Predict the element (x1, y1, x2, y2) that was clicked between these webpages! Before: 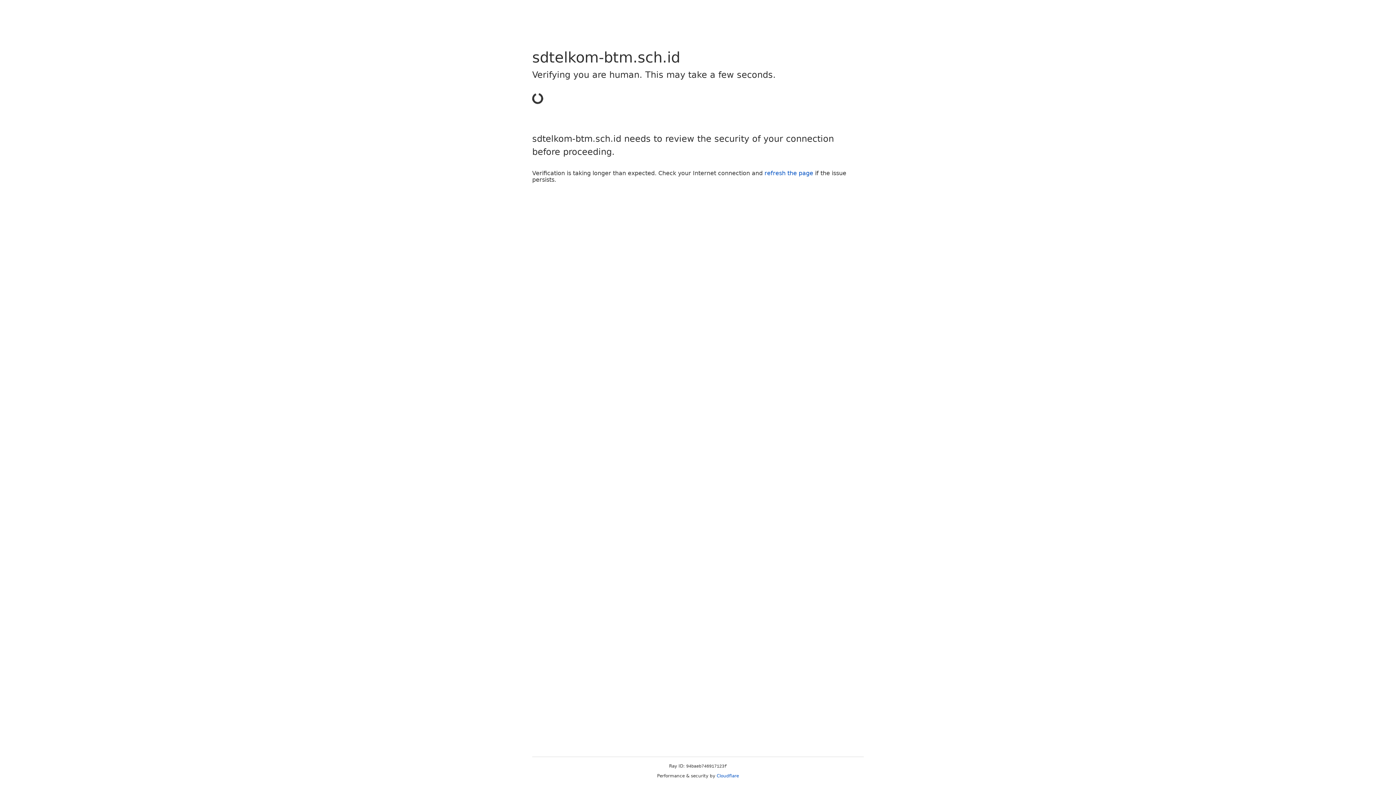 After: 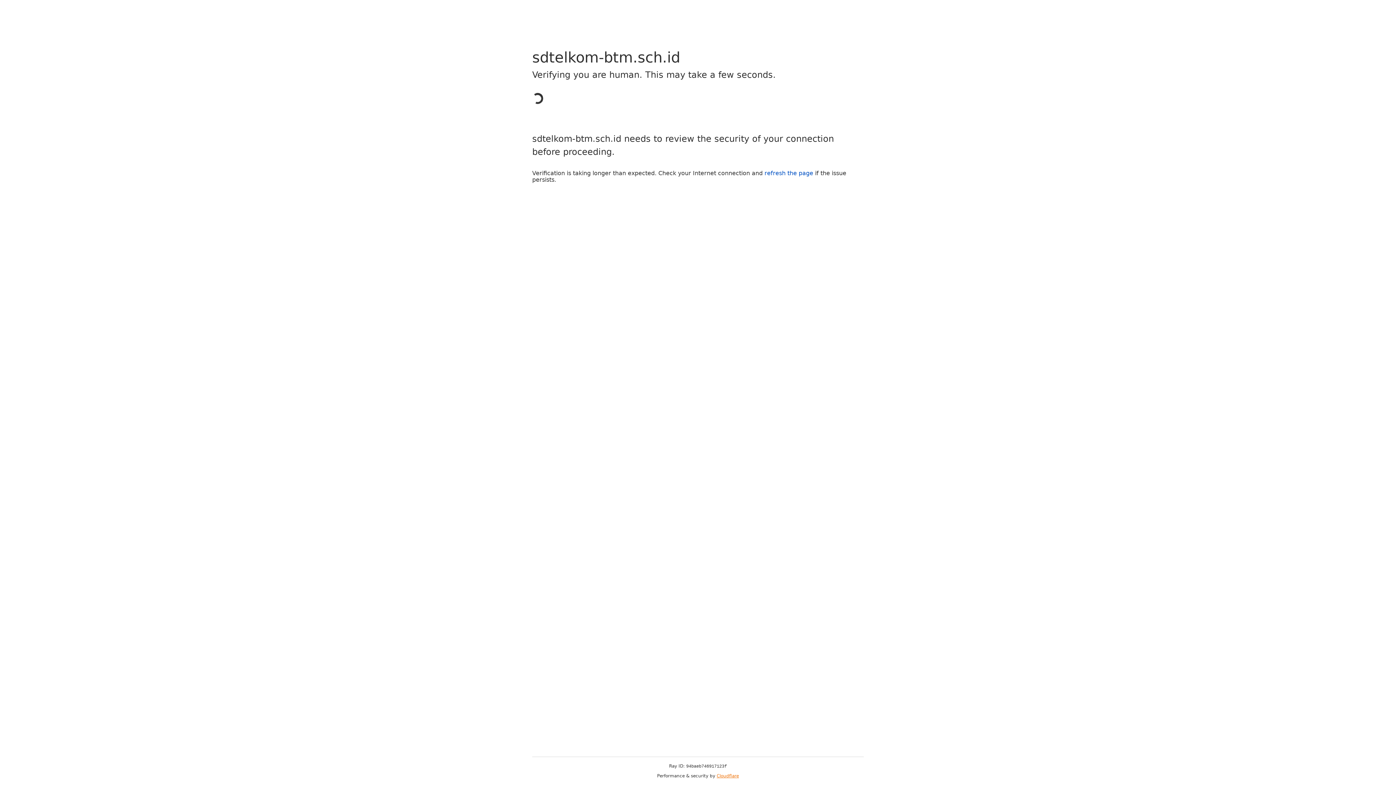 Action: bbox: (716, 773, 739, 778) label: Cloudflare